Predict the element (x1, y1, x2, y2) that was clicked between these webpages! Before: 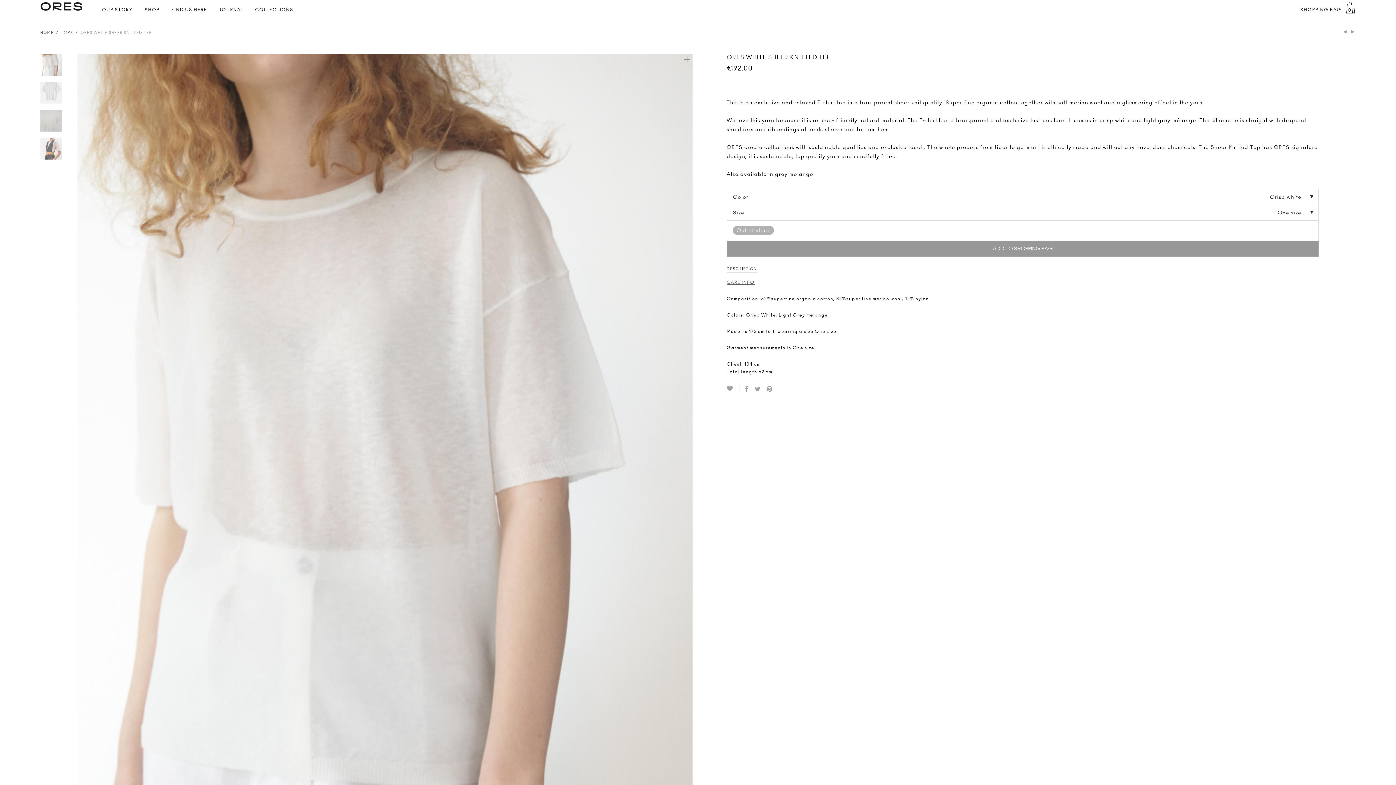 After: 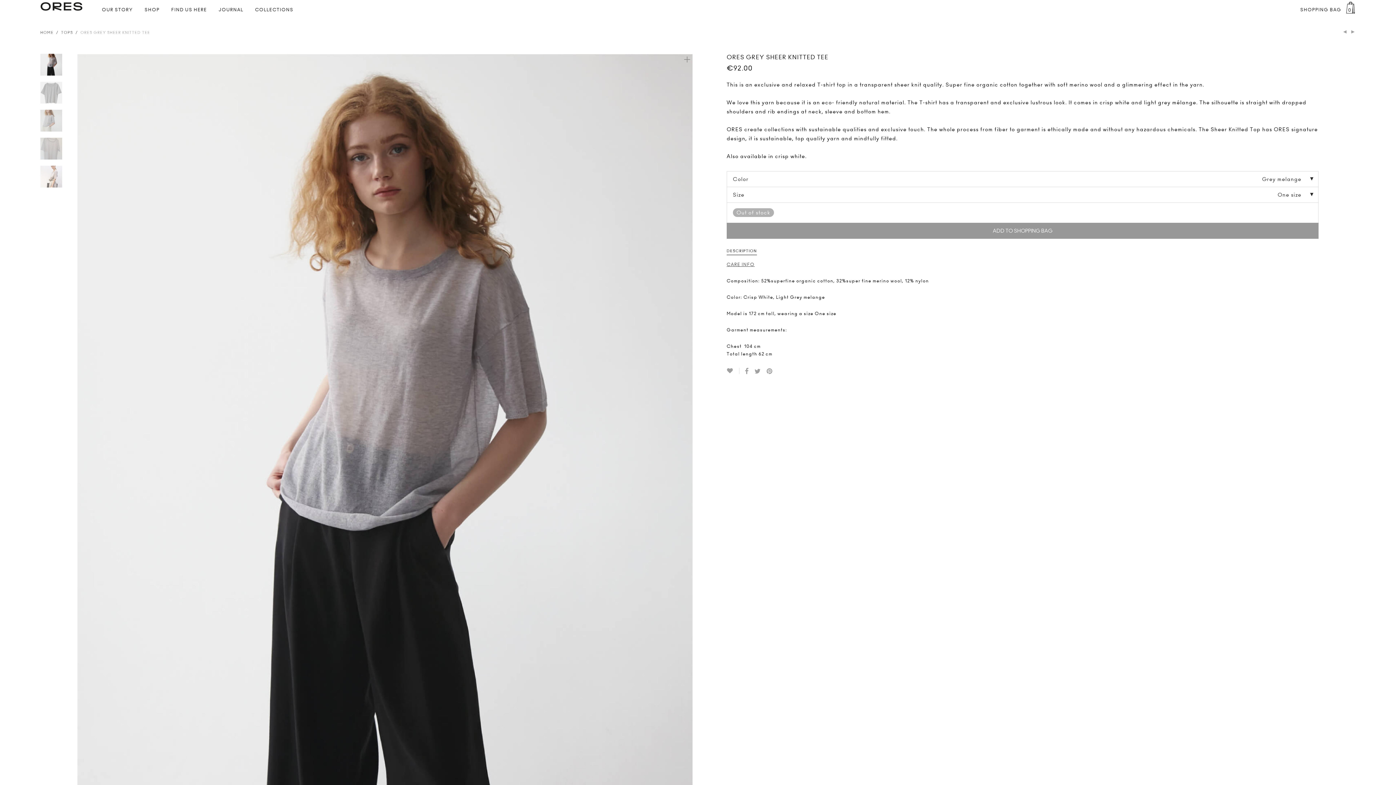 Action: bbox: (1351, 28, 1356, 34)